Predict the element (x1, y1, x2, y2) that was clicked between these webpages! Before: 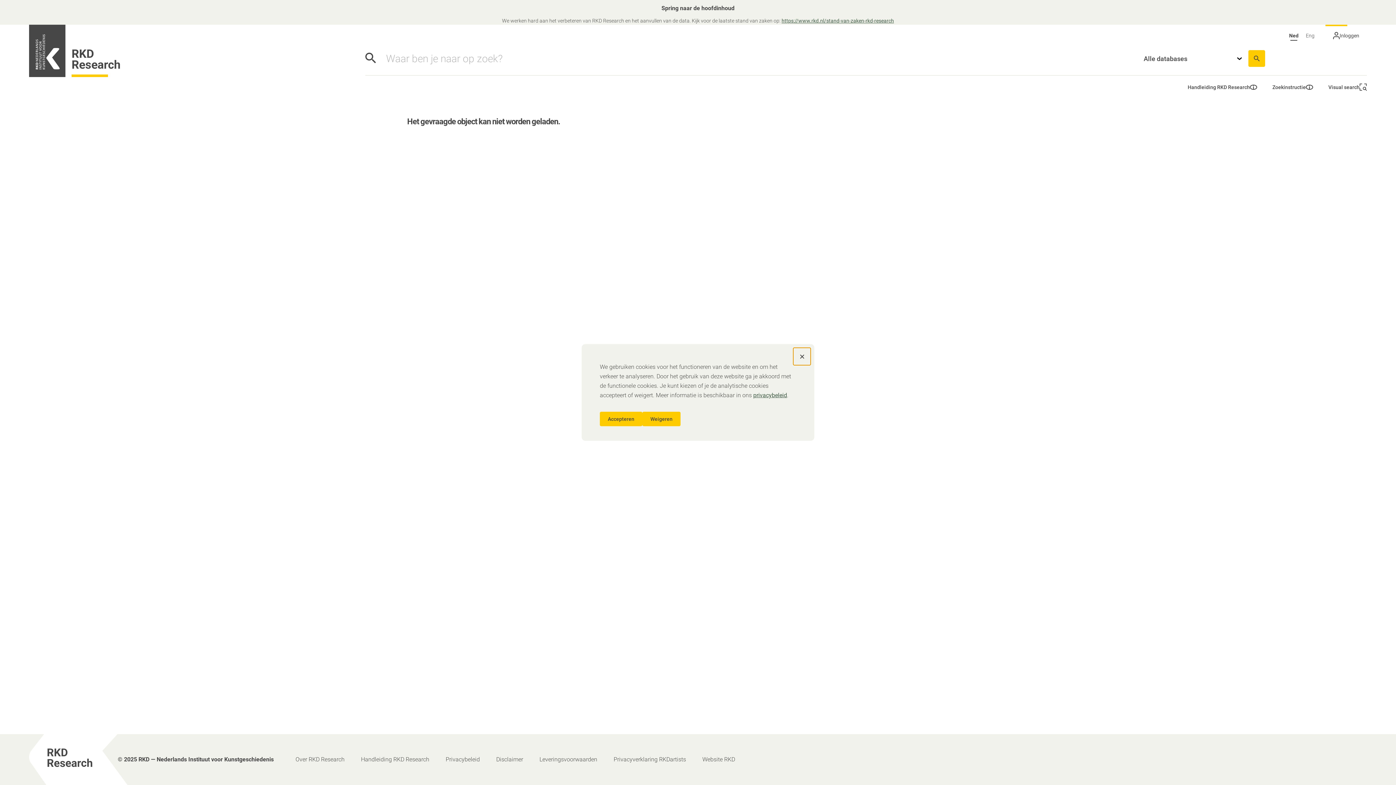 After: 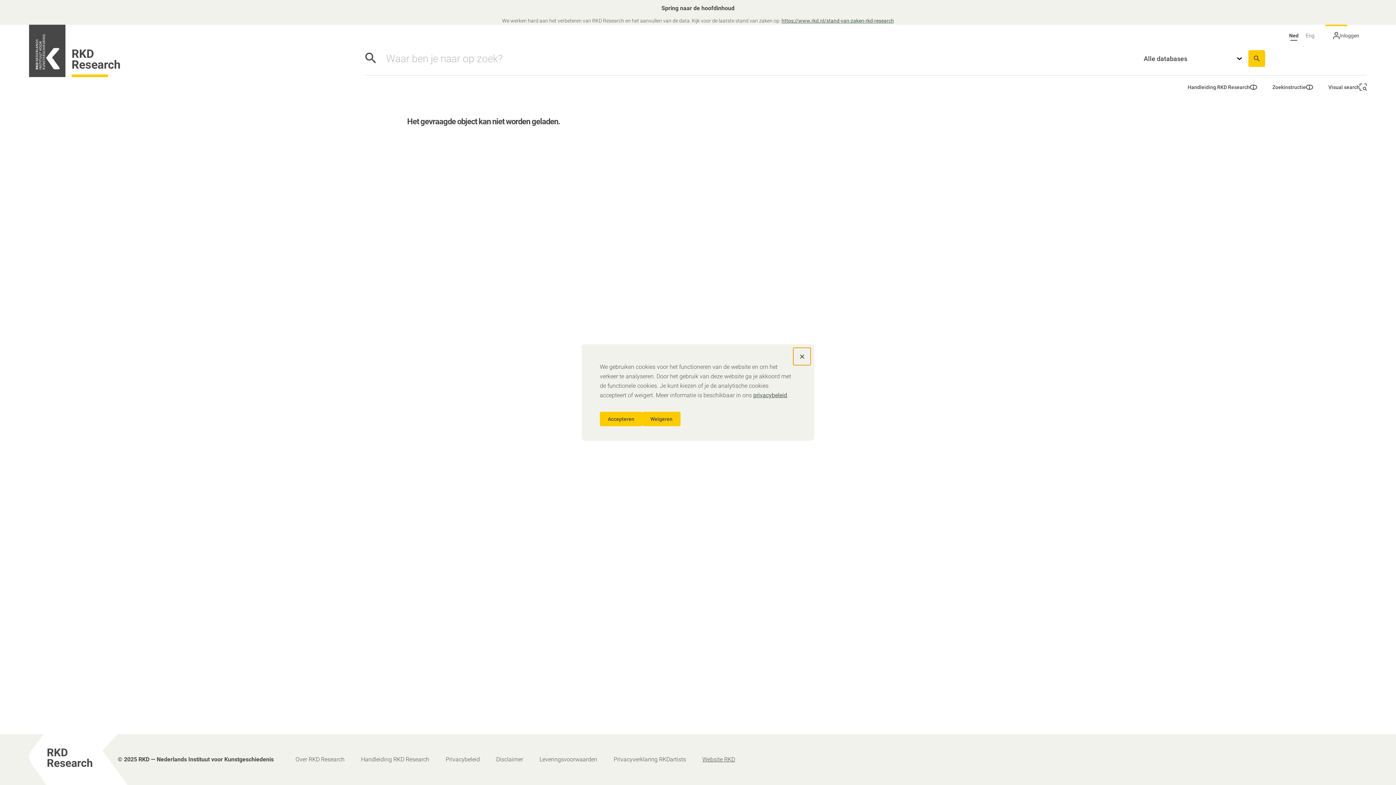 Action: bbox: (702, 755, 735, 764) label: Website RKD